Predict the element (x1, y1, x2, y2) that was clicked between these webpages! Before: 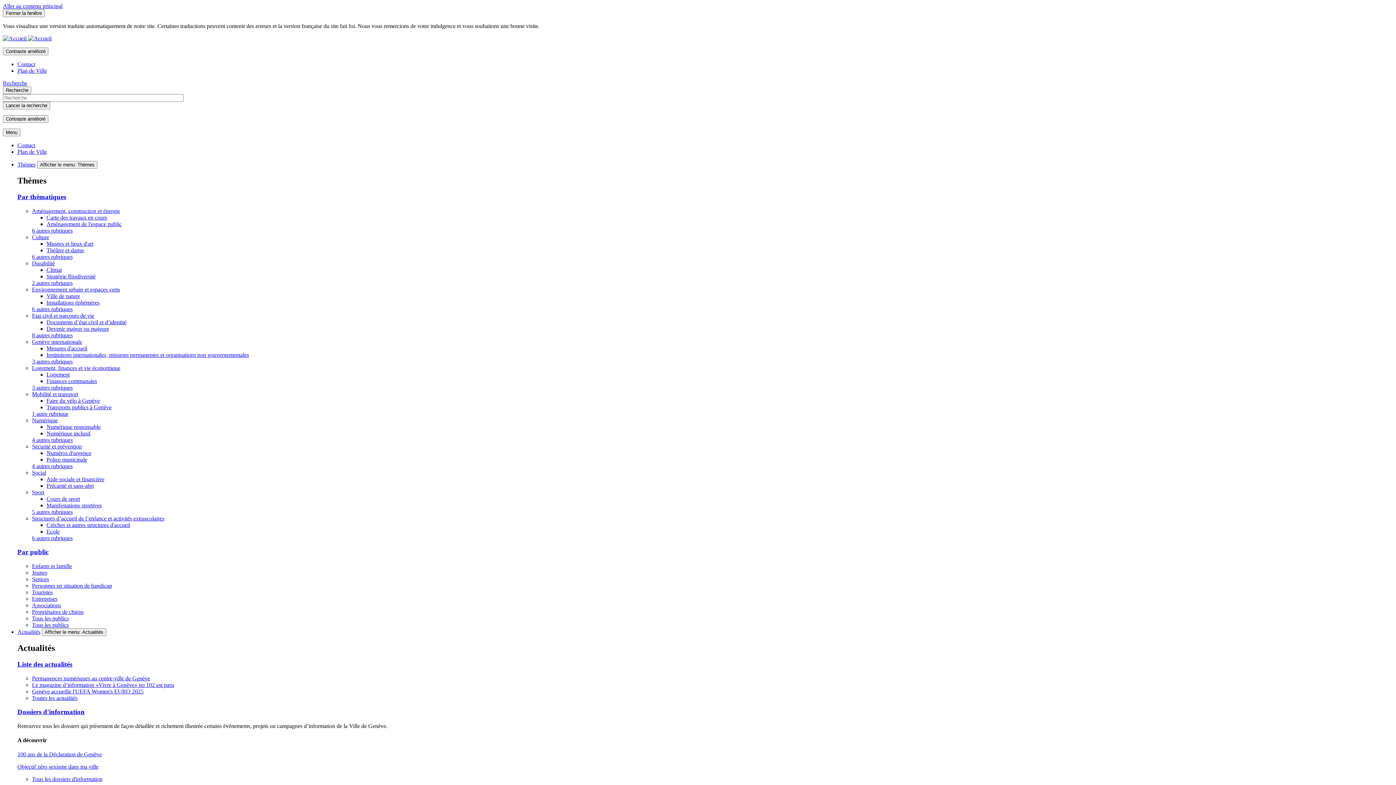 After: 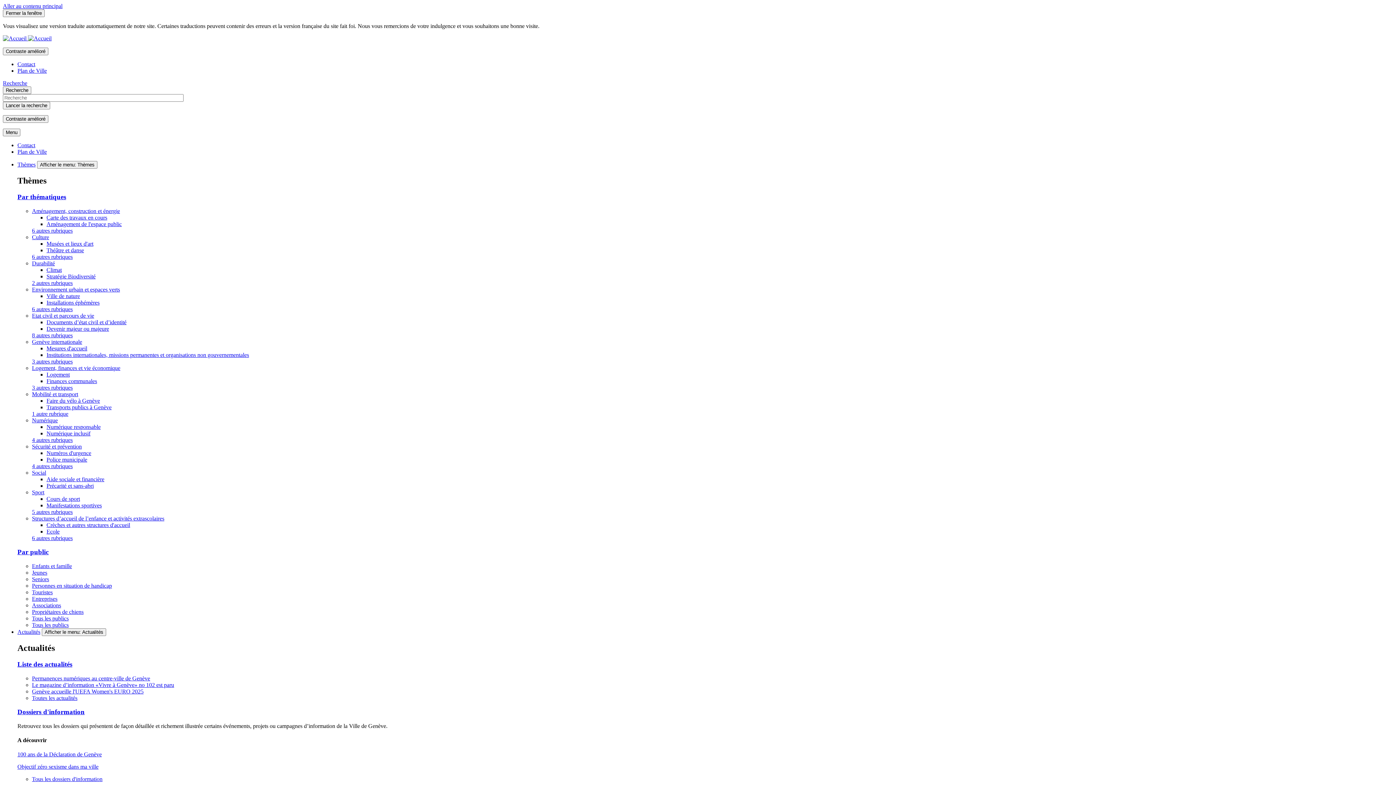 Action: bbox: (32, 260, 54, 266) label: Durabilité